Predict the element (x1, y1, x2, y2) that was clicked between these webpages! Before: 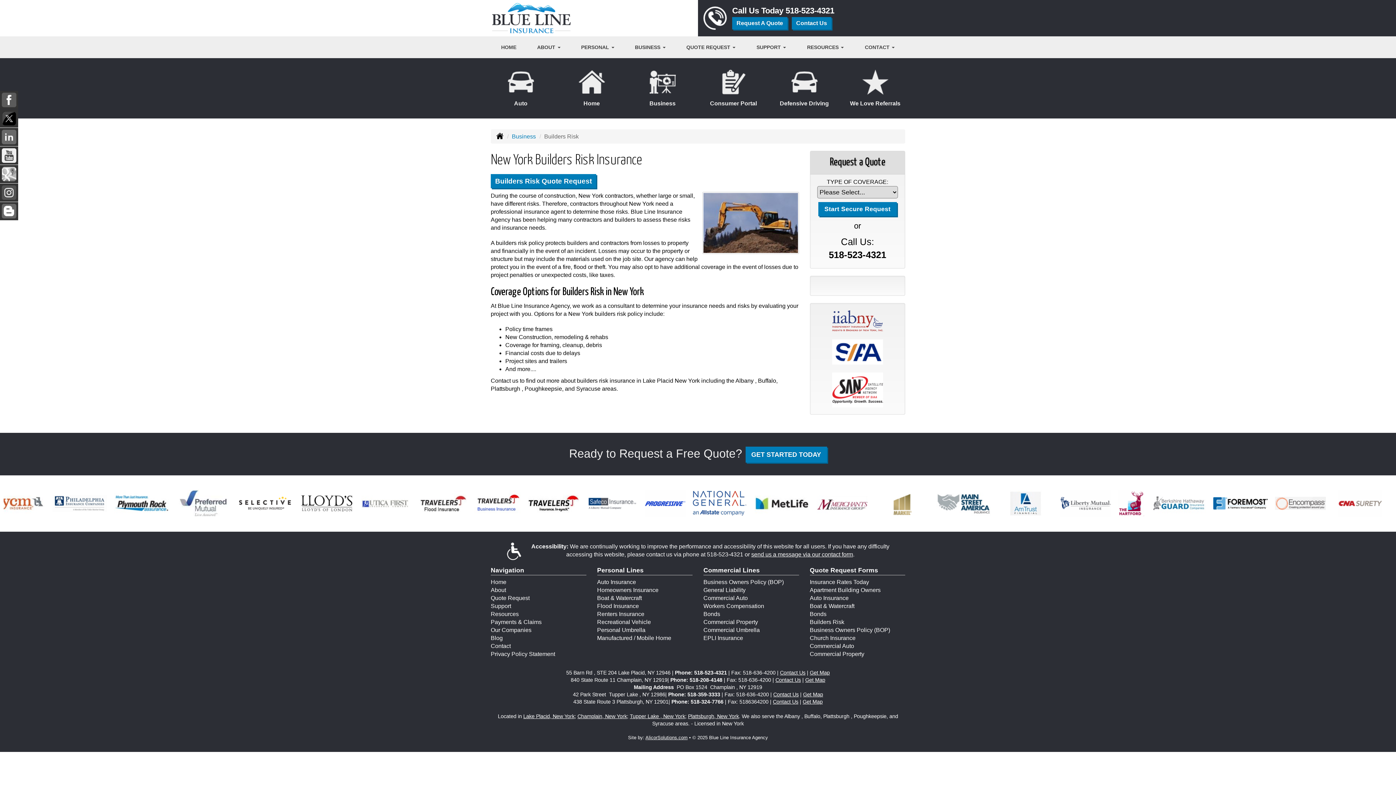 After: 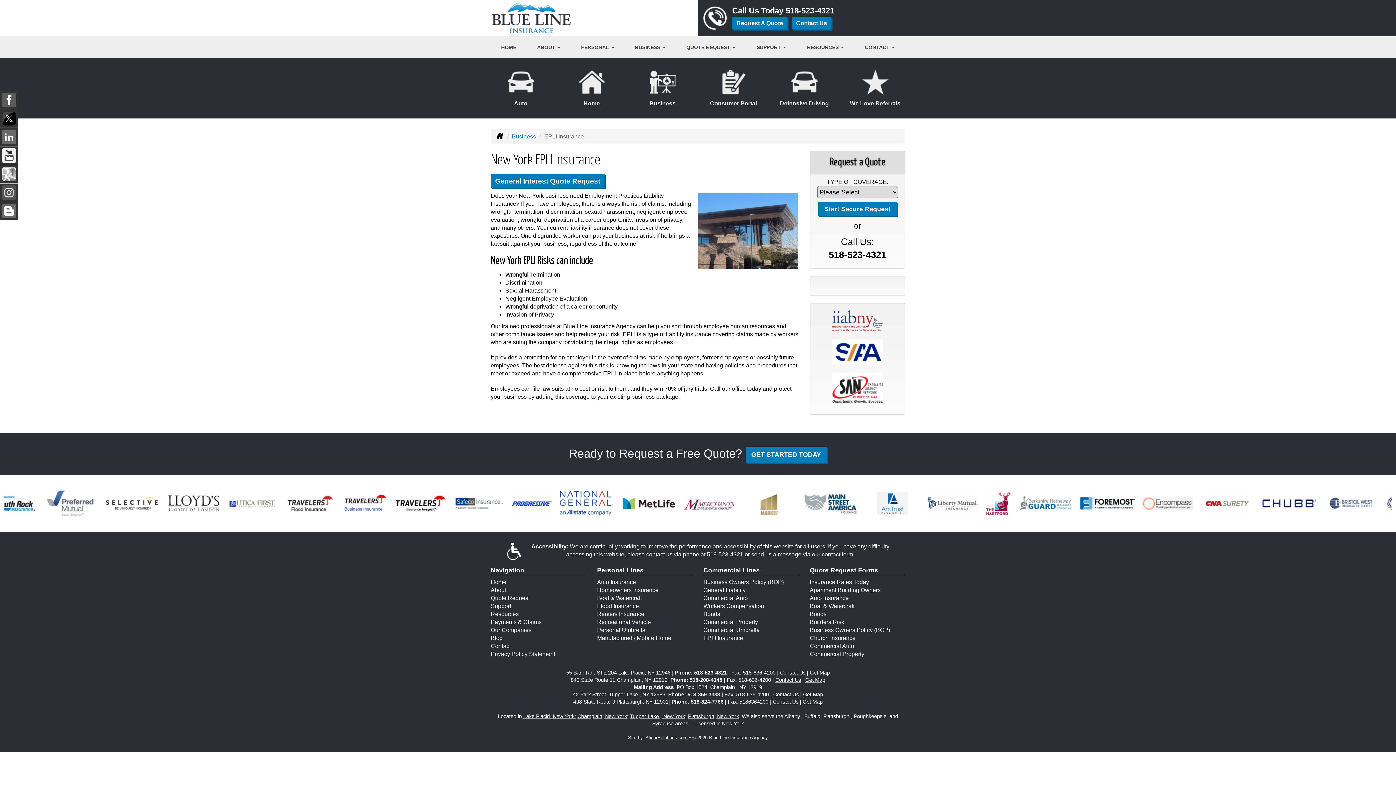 Action: bbox: (703, 635, 743, 641) label: EPLI Insurance